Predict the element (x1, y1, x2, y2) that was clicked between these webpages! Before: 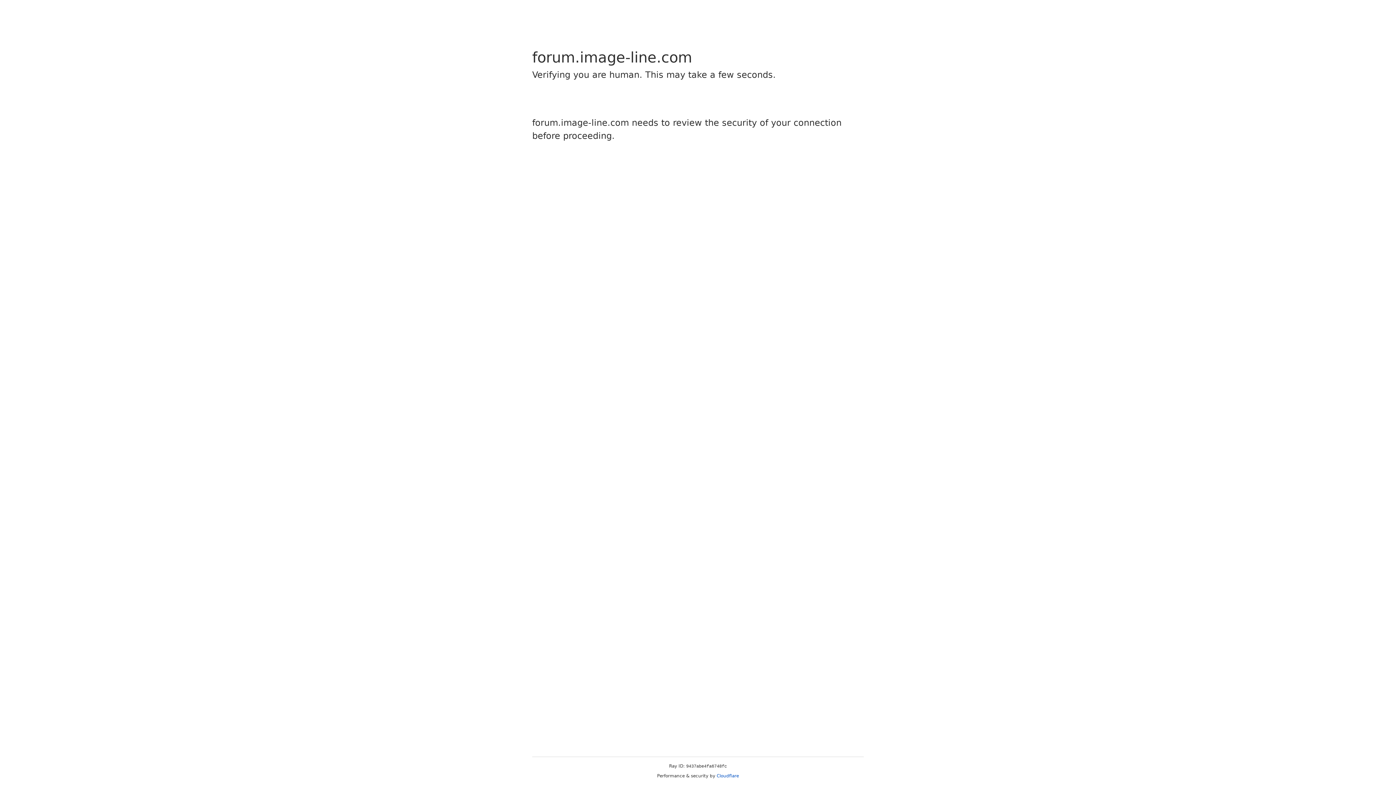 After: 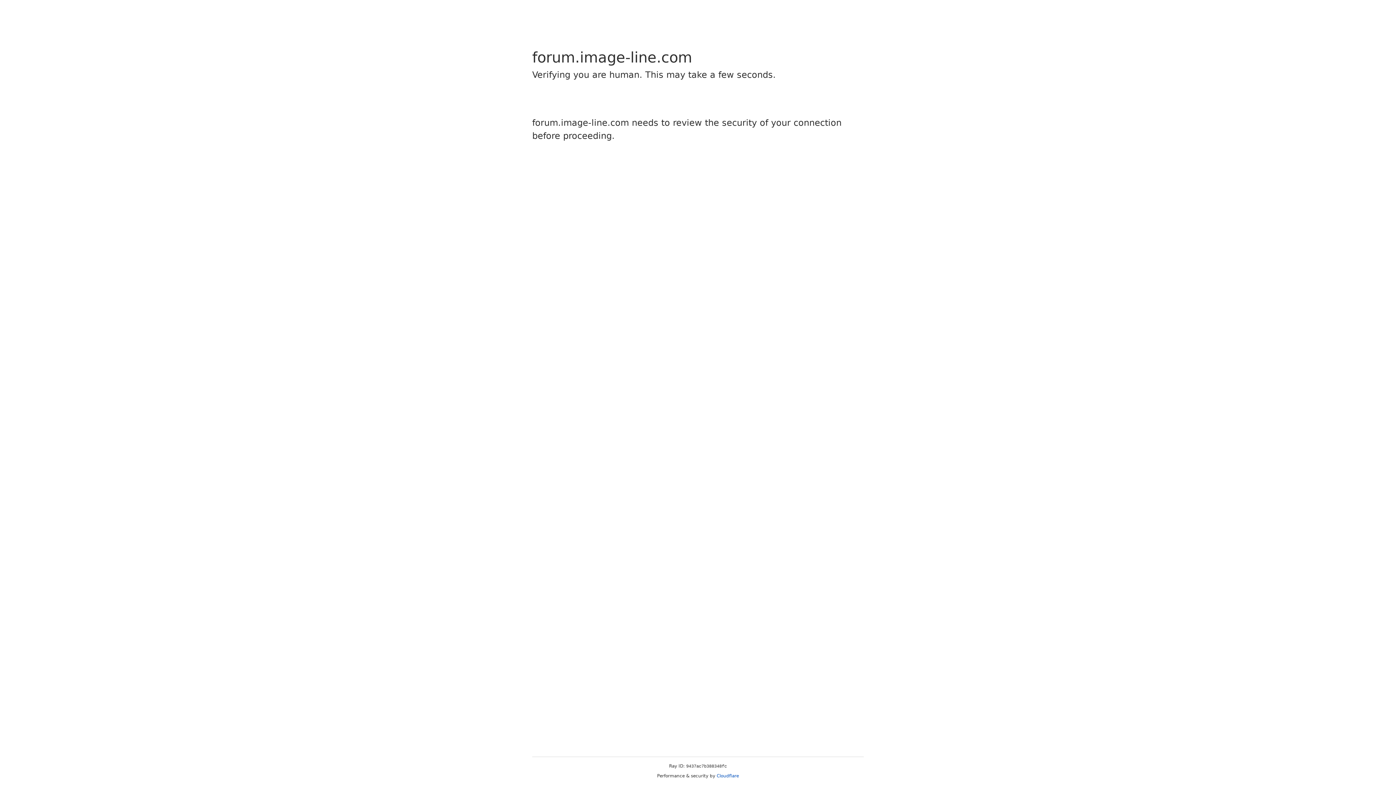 Action: label: Cloudflare bbox: (716, 773, 739, 778)